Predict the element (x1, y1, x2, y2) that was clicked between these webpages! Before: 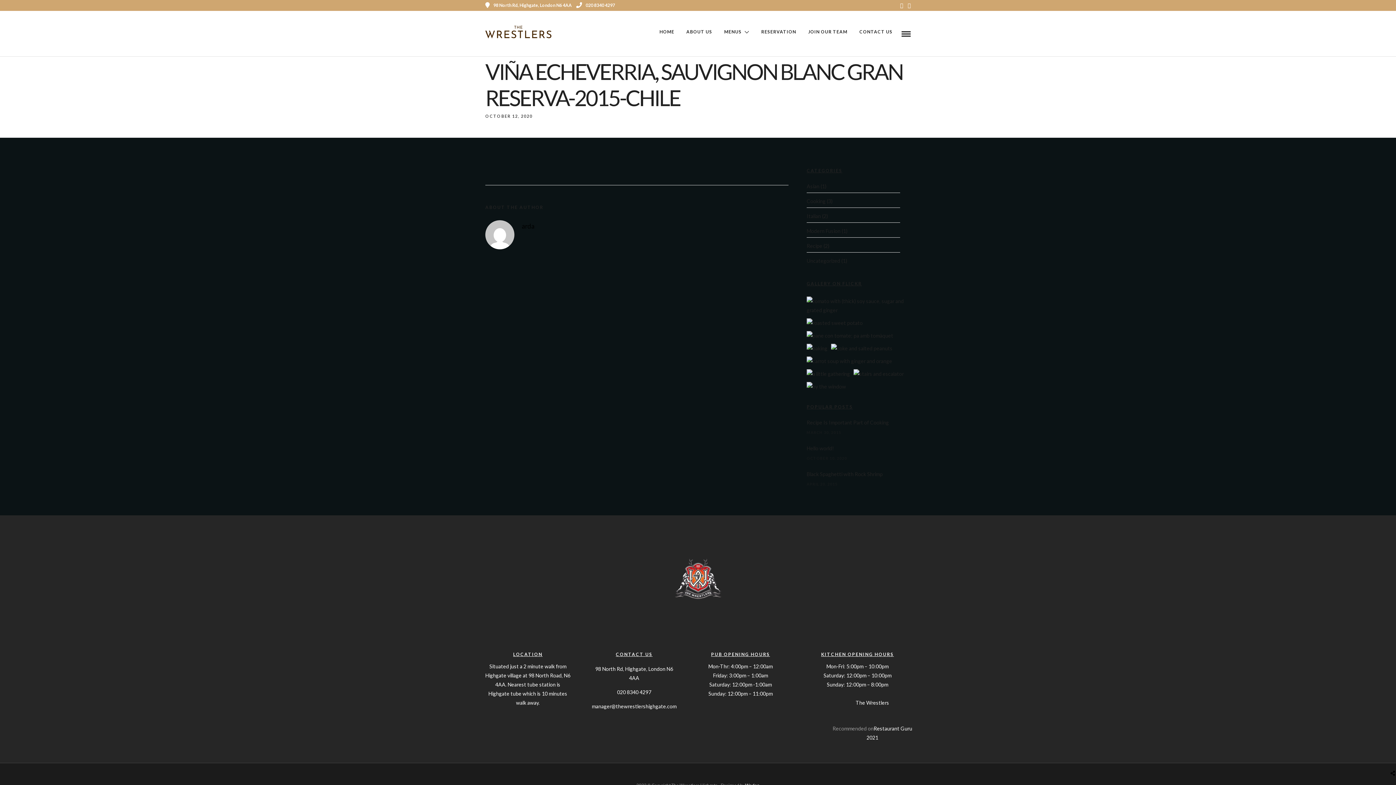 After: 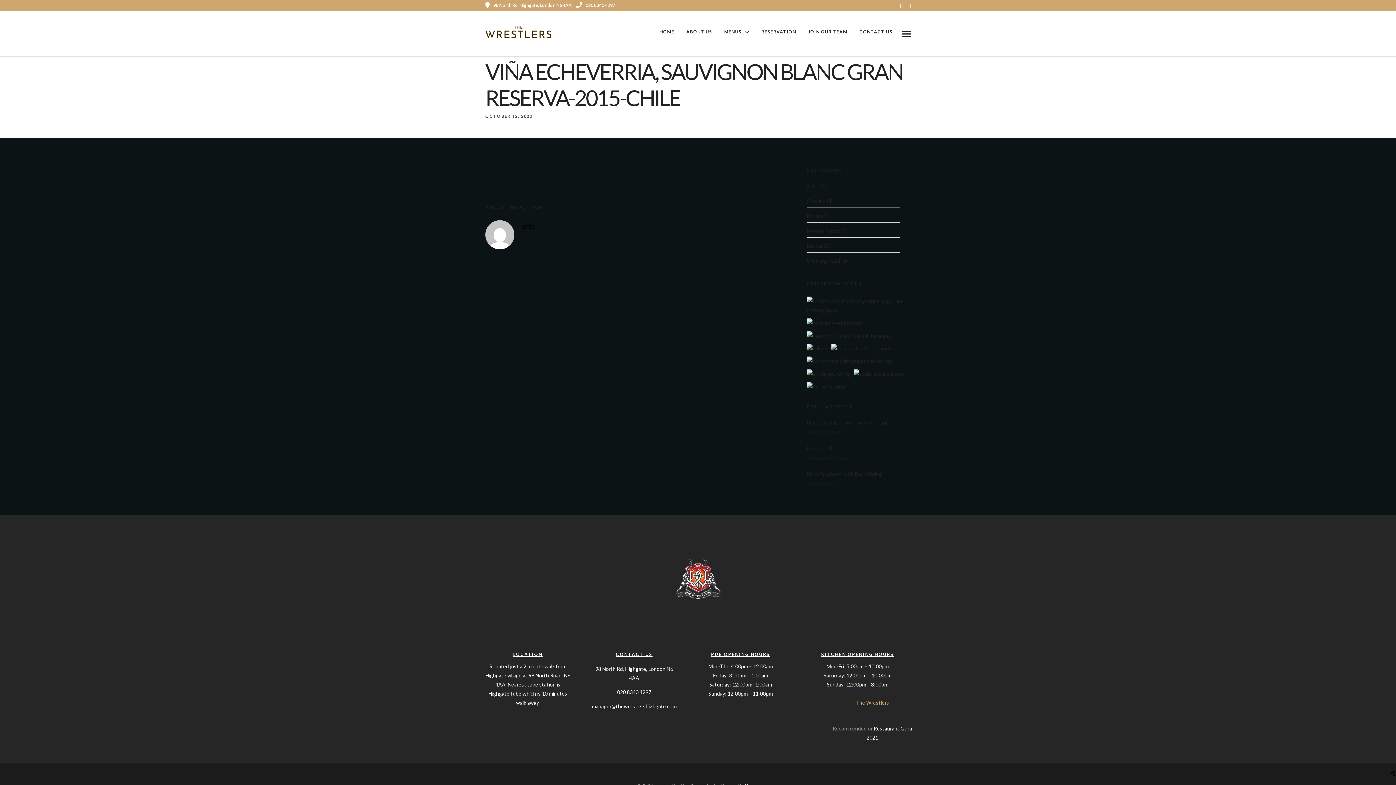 Action: label: The Wrestlers bbox: (855, 700, 889, 706)